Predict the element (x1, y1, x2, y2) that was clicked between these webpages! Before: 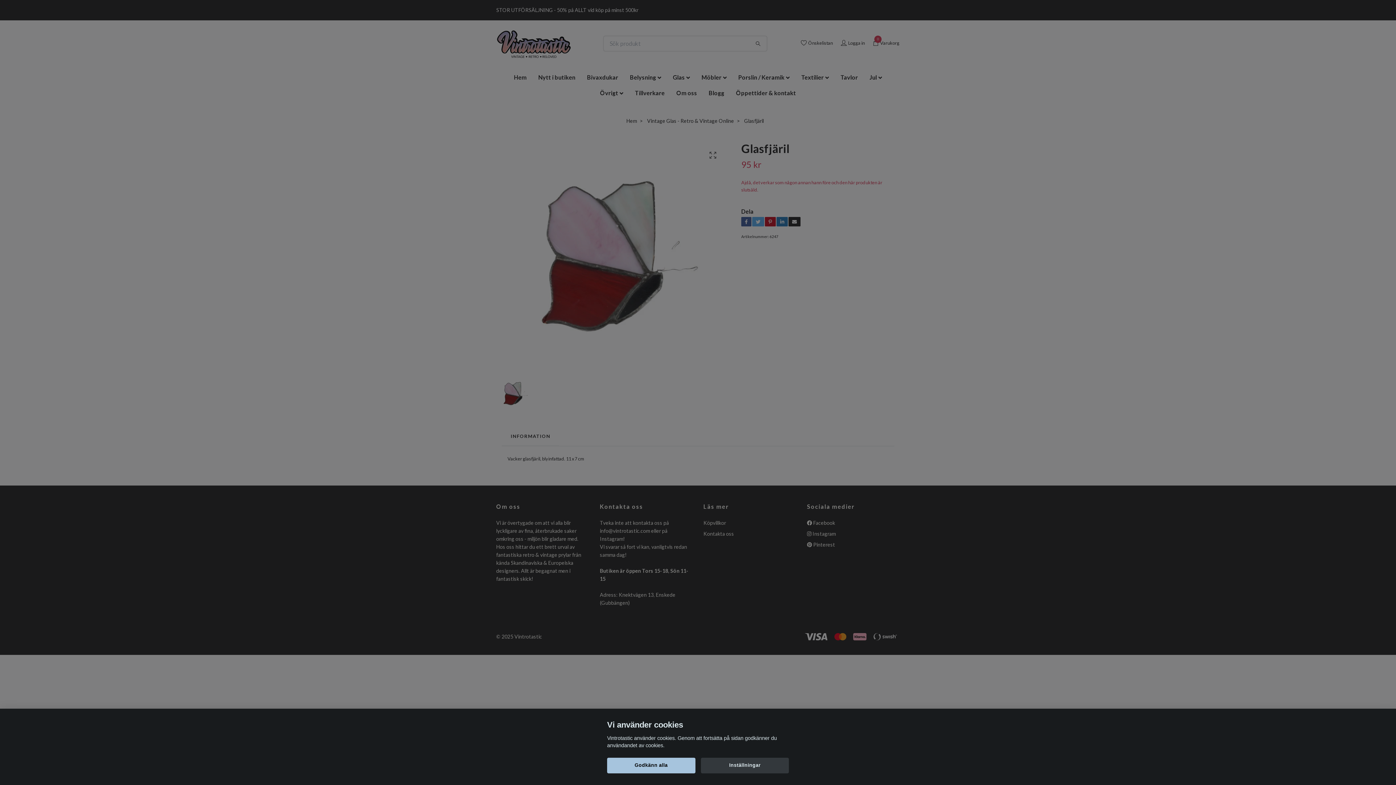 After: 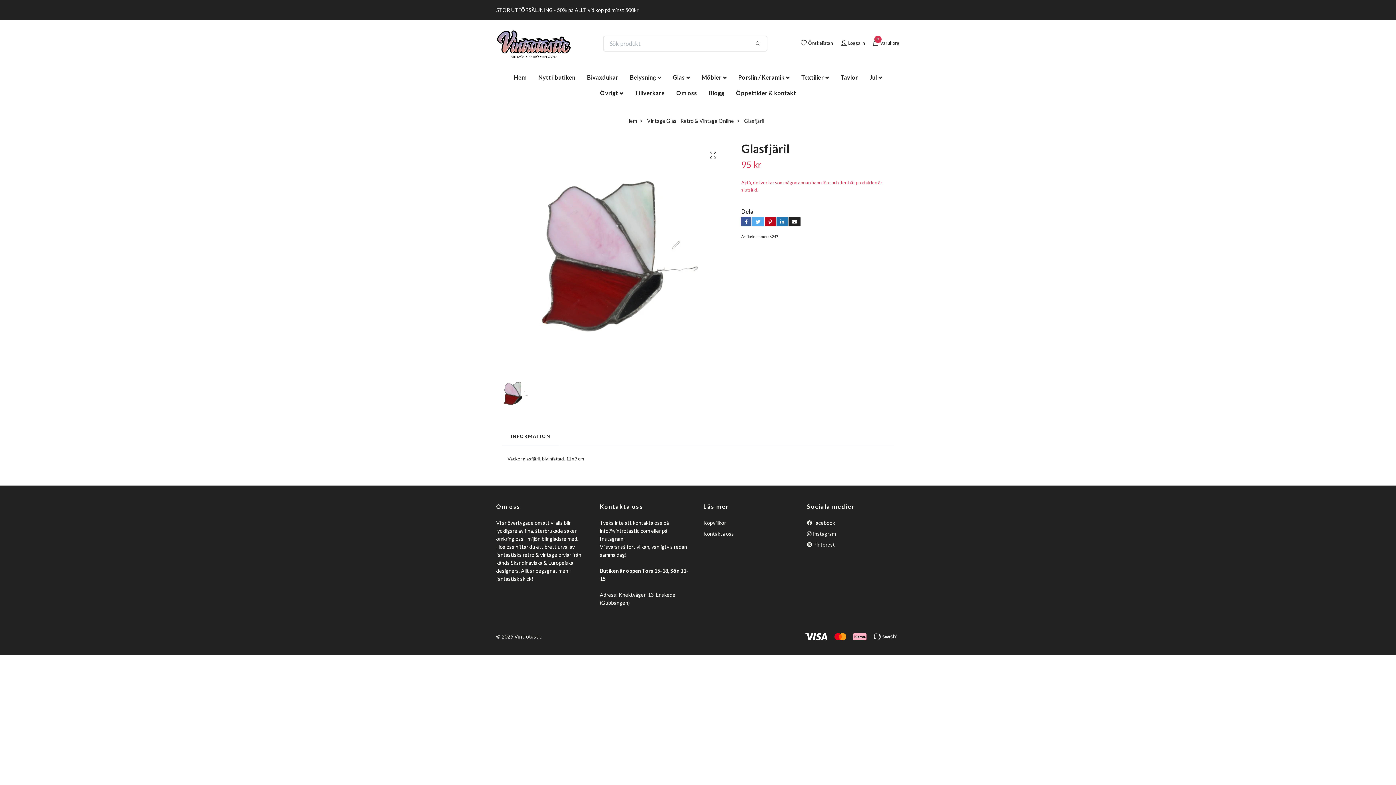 Action: label: Godkänn alla bbox: (607, 758, 695, 773)